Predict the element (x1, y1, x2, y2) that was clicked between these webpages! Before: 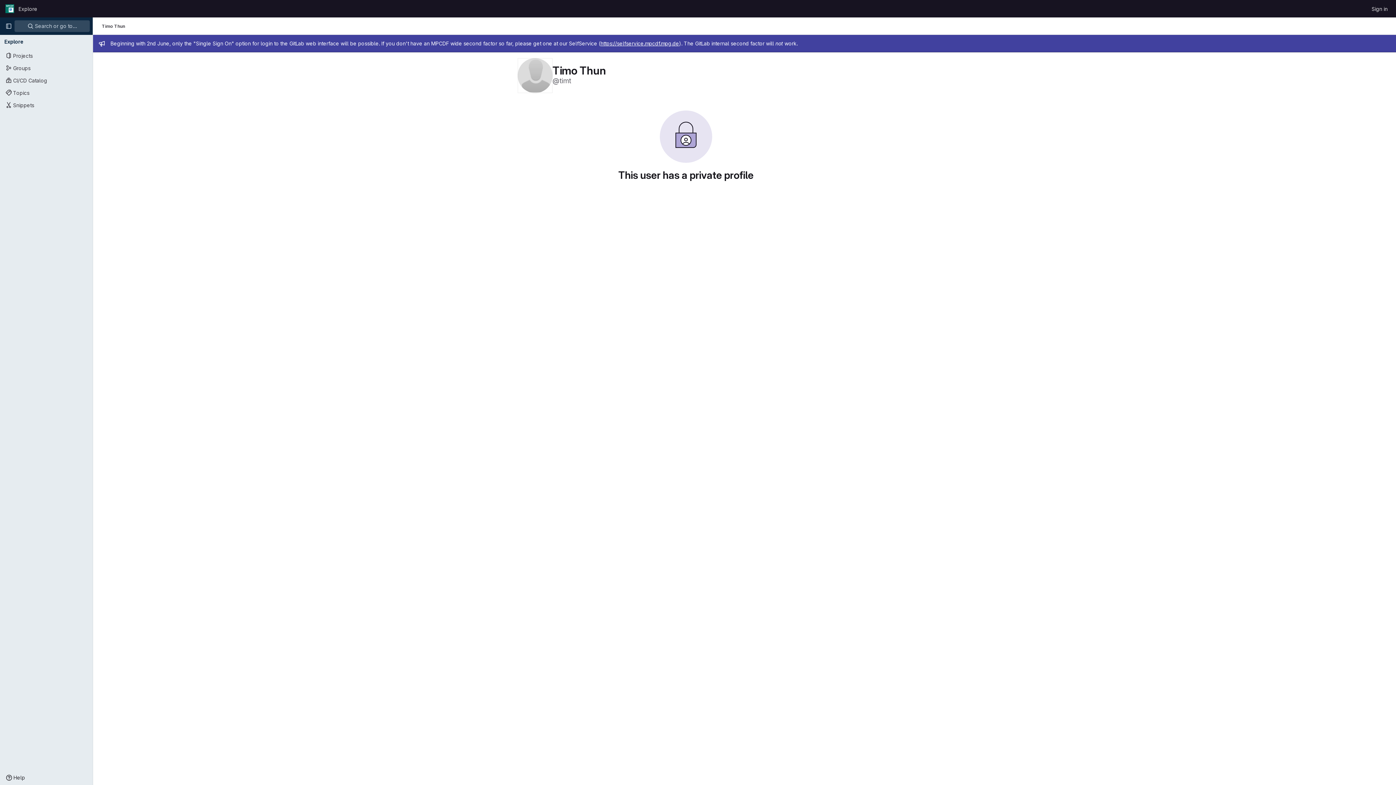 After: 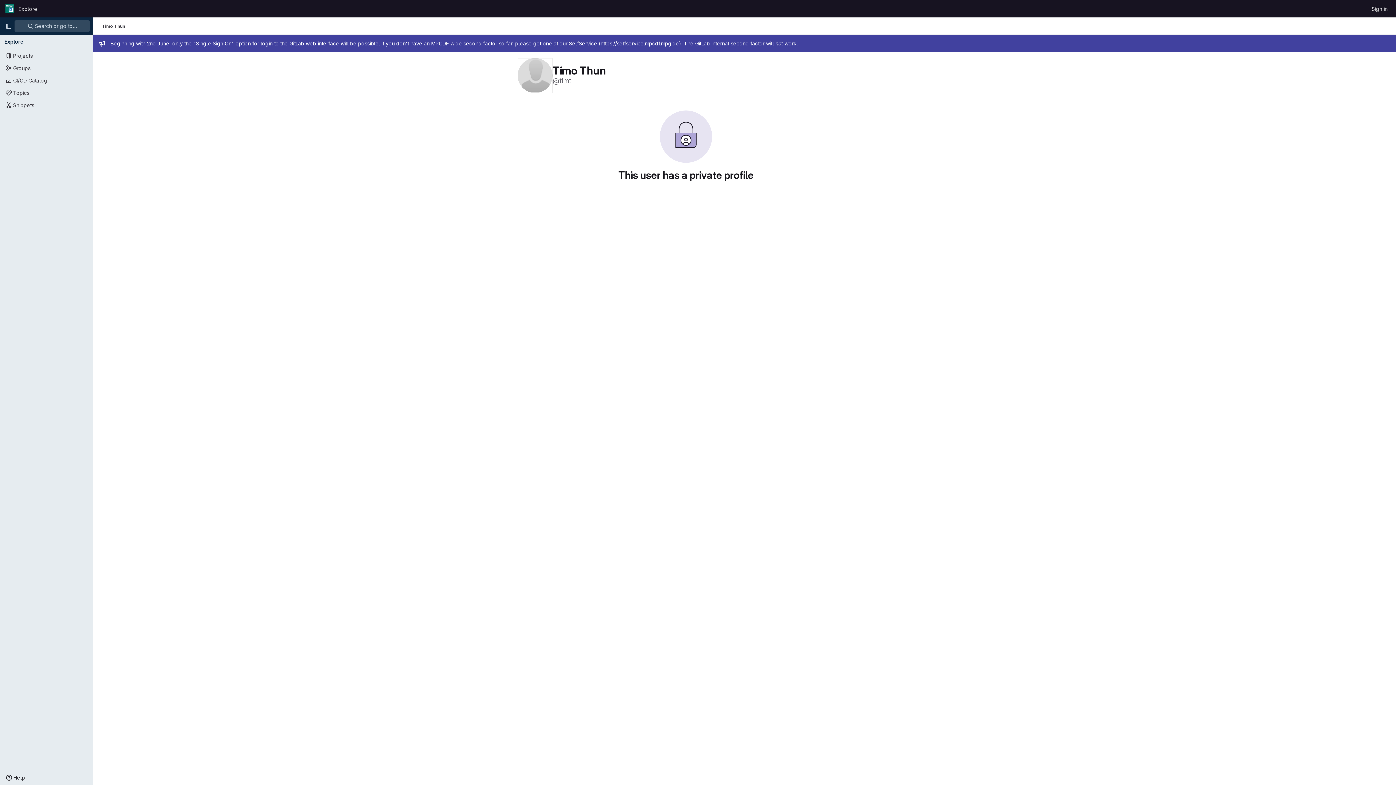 Action: bbox: (517, 71, 552, 78)